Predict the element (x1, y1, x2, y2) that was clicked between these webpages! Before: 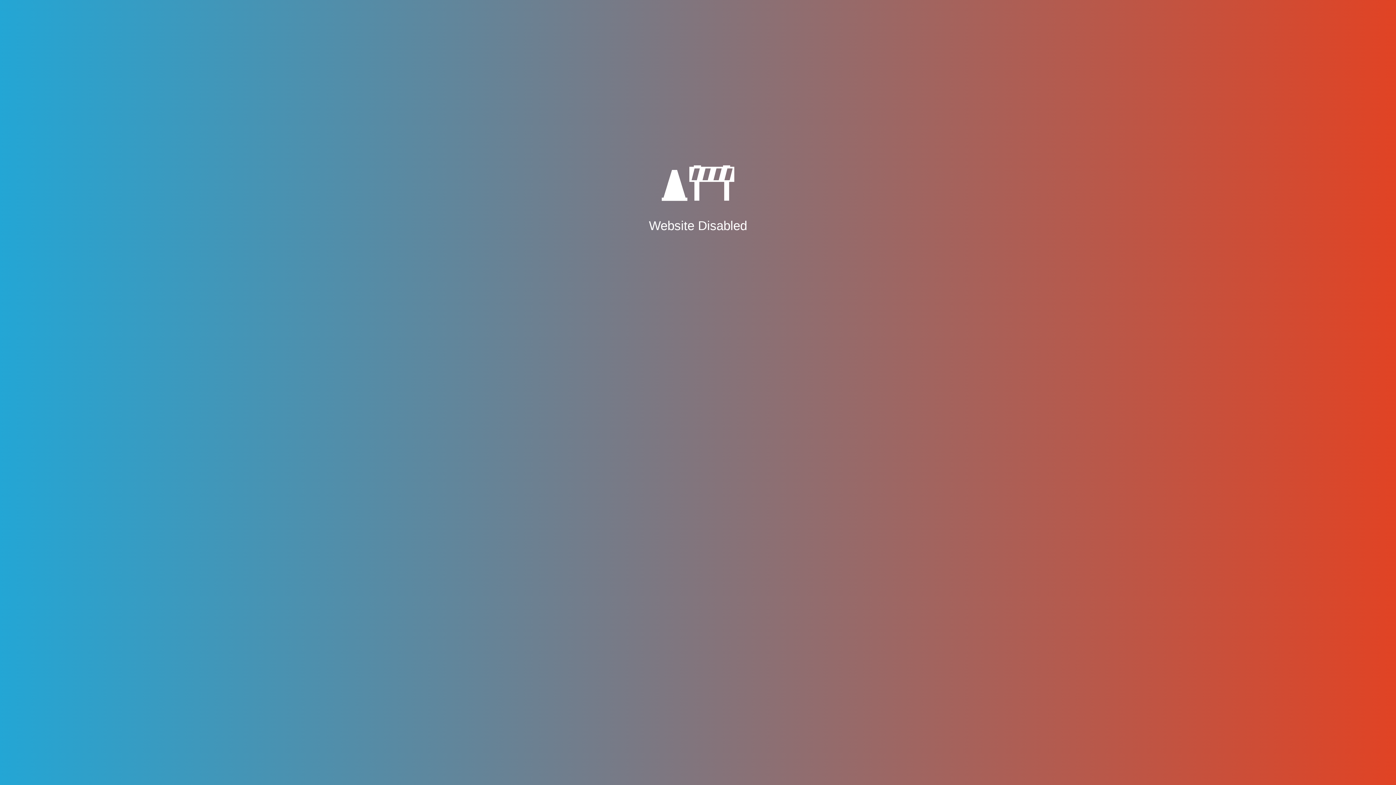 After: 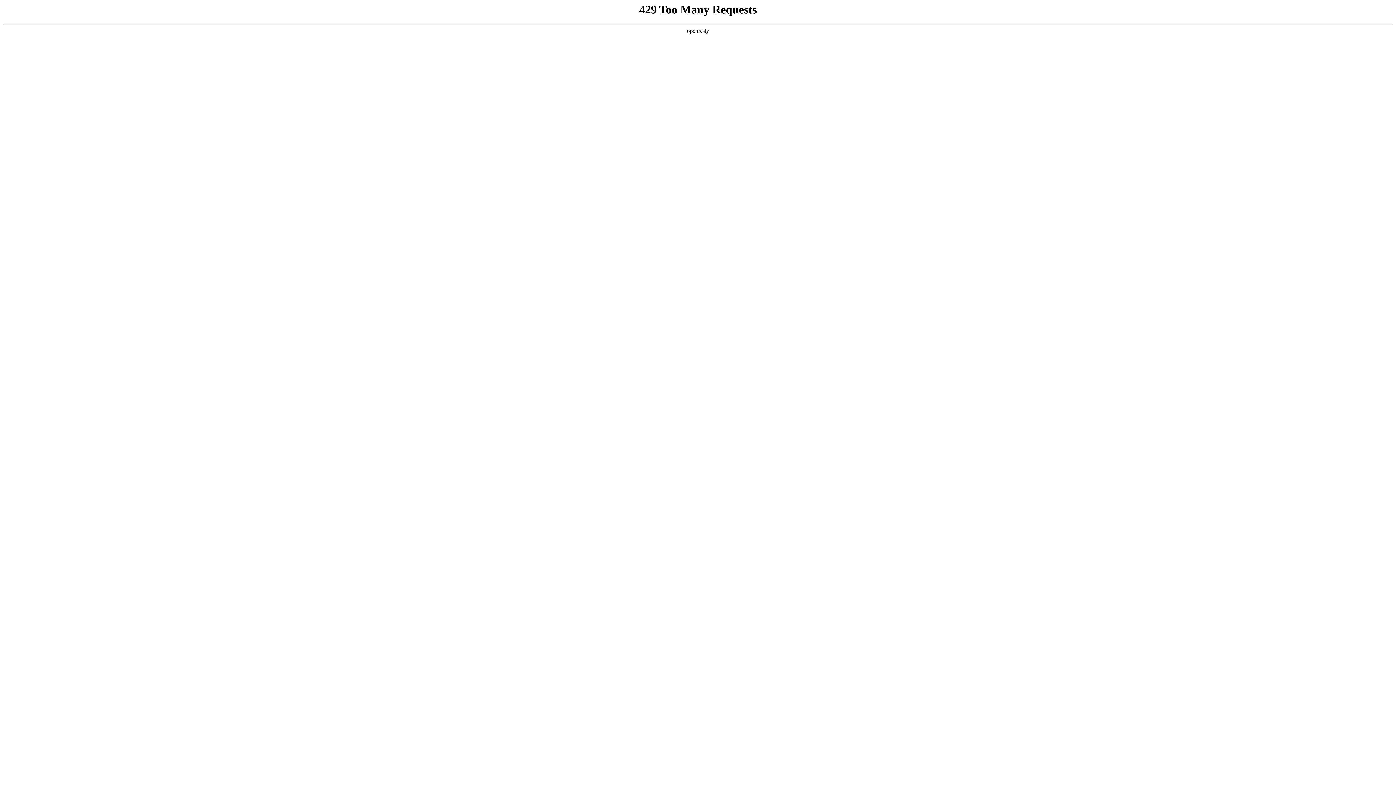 Action: bbox: (661, 189, 734, 203)